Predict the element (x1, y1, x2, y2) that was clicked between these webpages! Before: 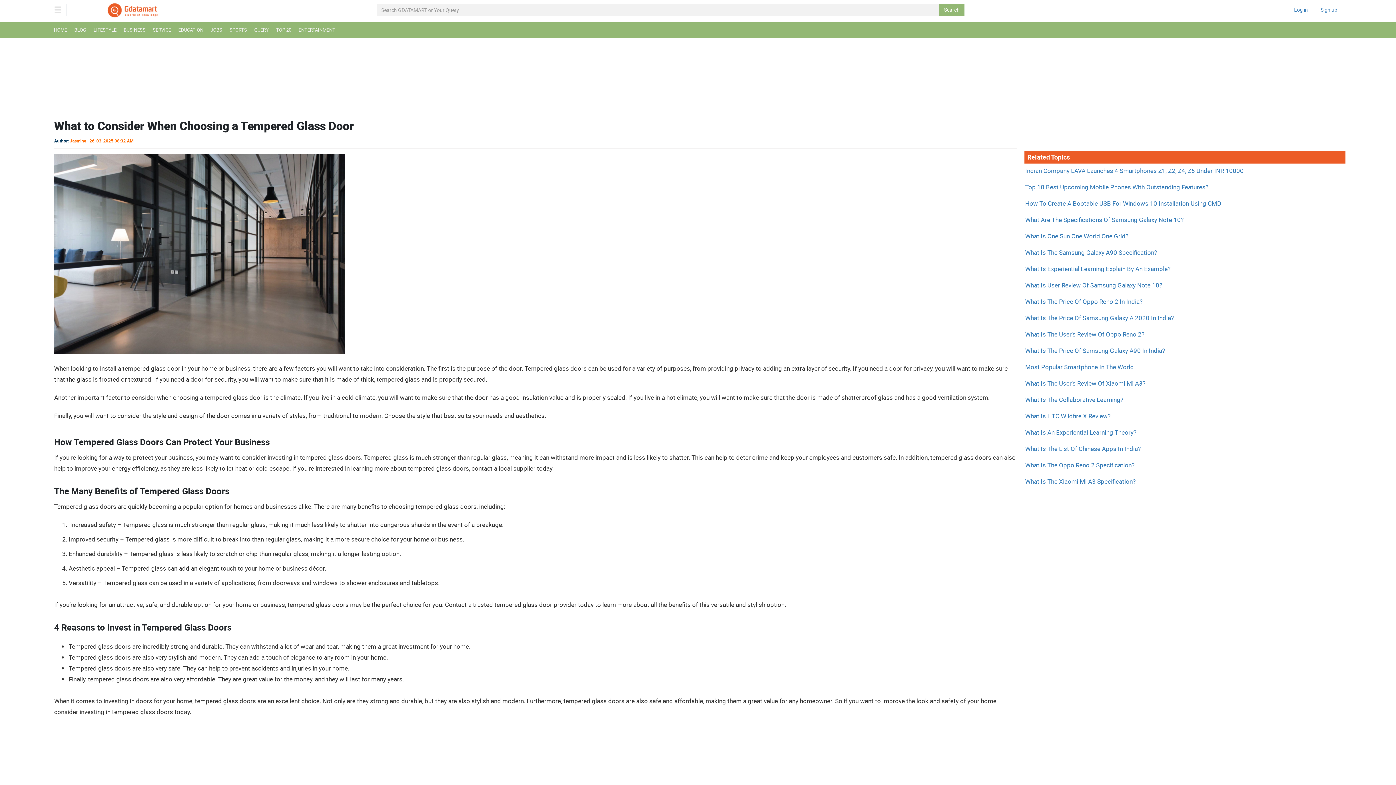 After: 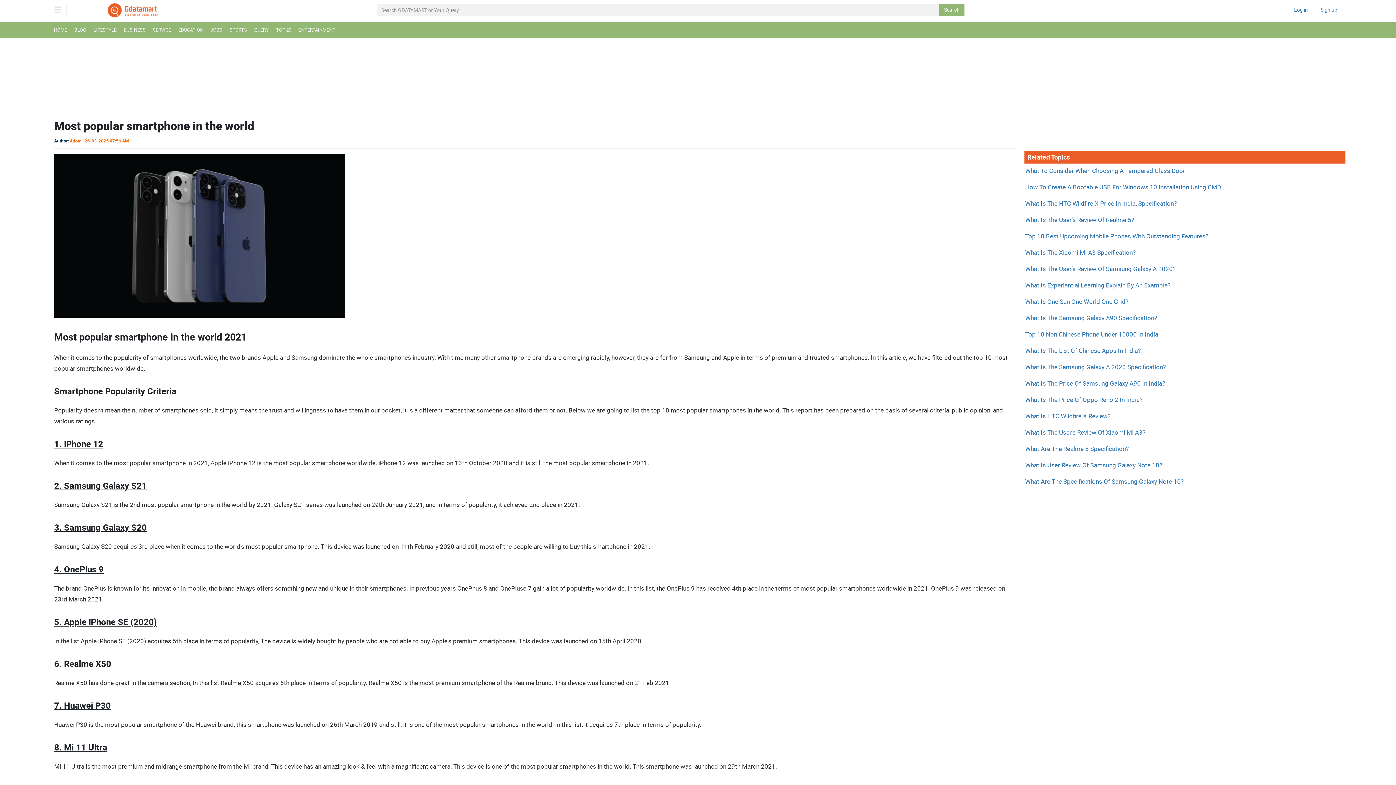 Action: bbox: (1025, 362, 1134, 371) label: Most Popular Smartphone In The World